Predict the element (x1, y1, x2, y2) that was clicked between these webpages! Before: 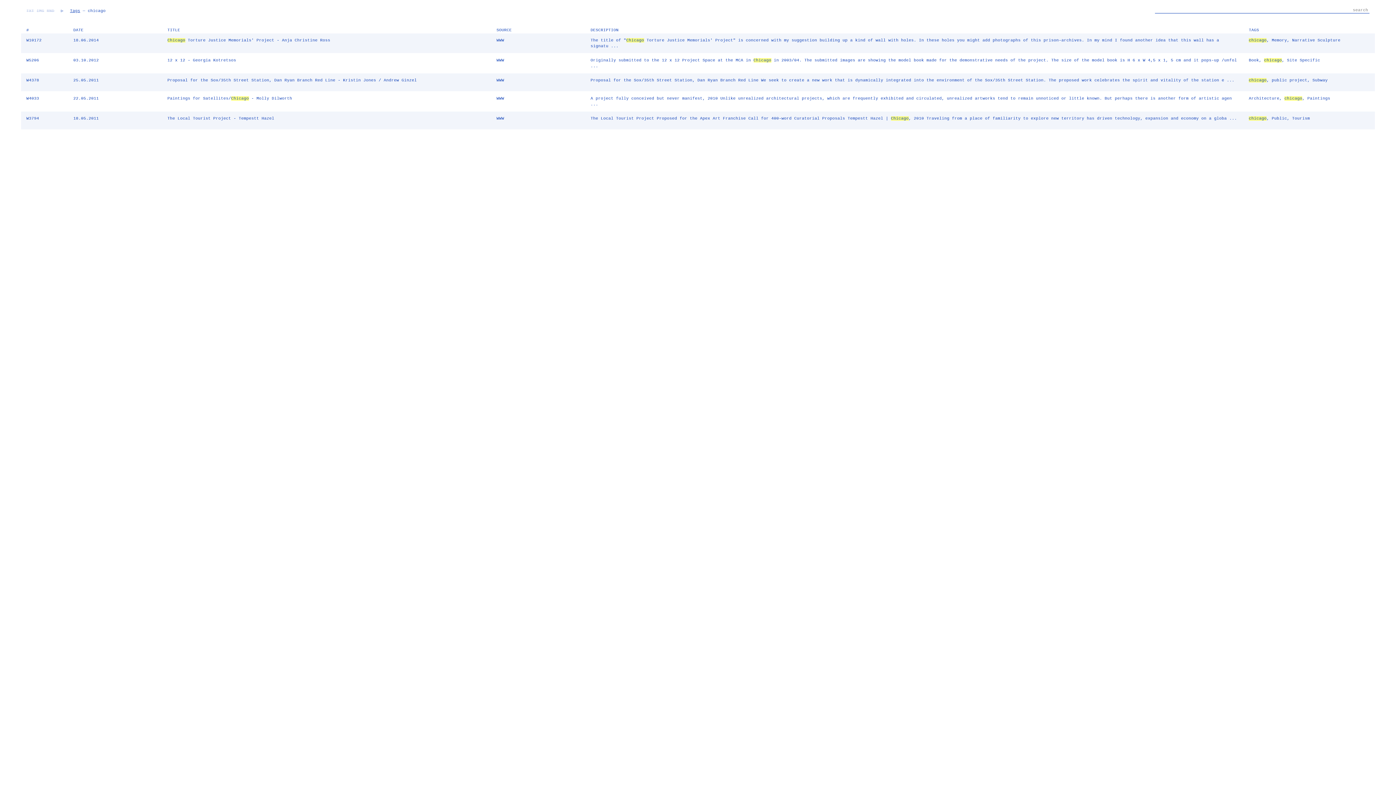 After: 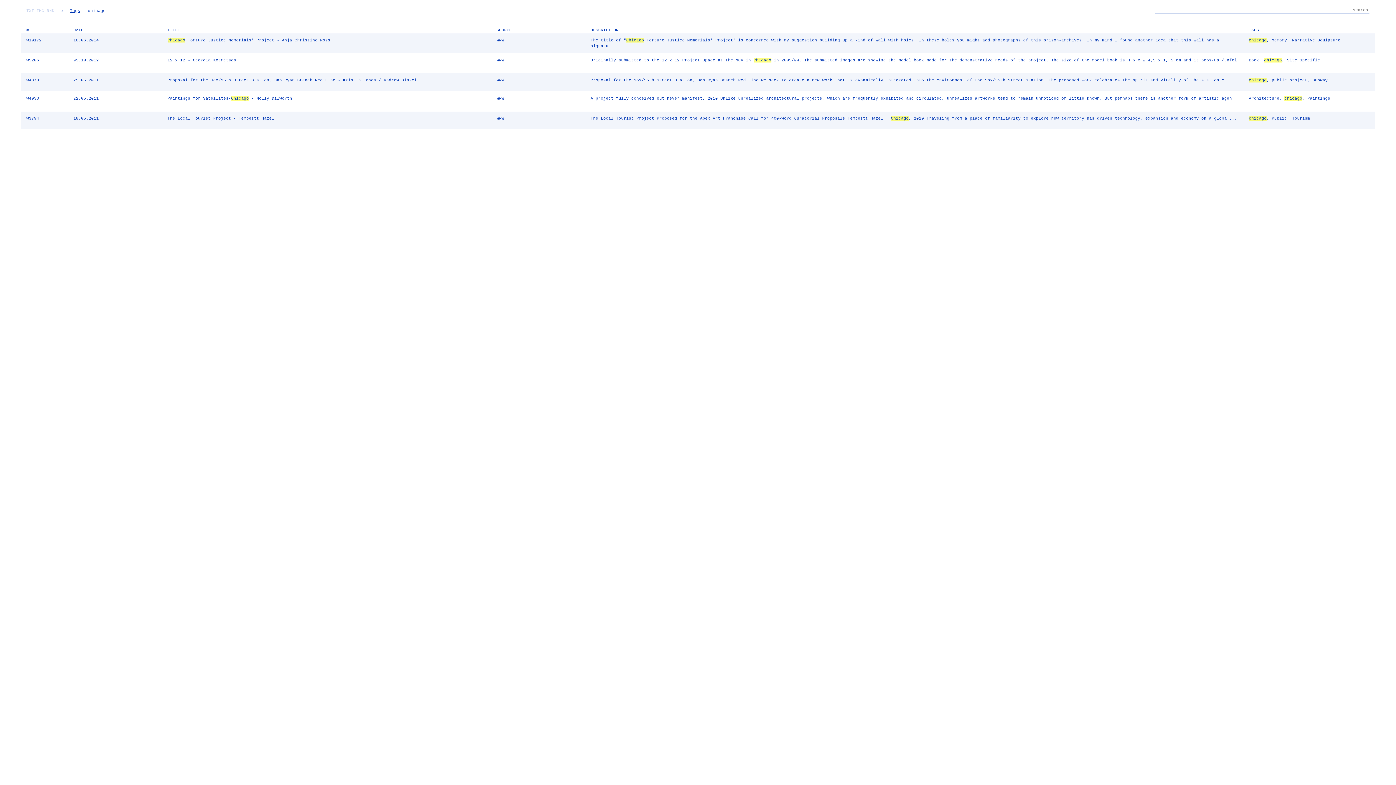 Action: label: chicago bbox: (1264, 58, 1282, 62)